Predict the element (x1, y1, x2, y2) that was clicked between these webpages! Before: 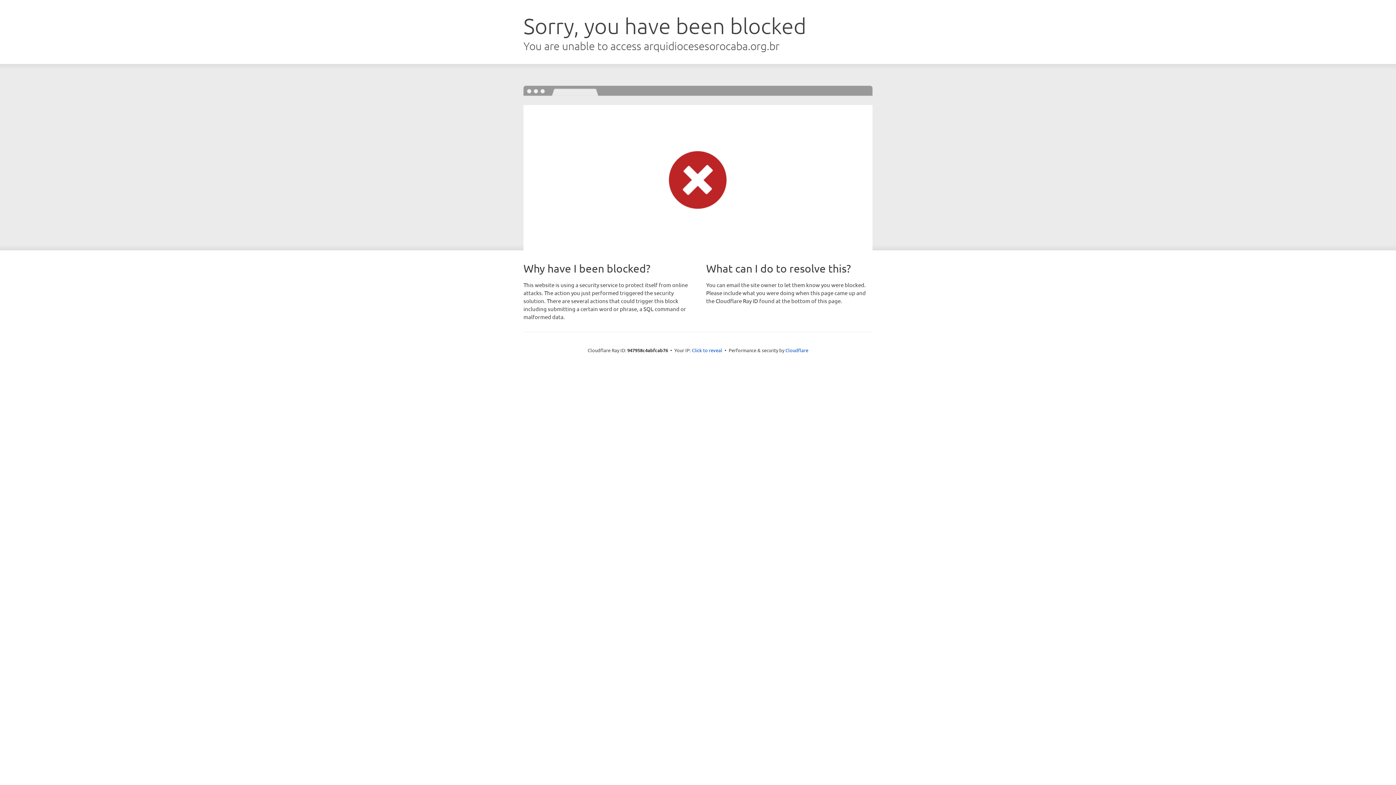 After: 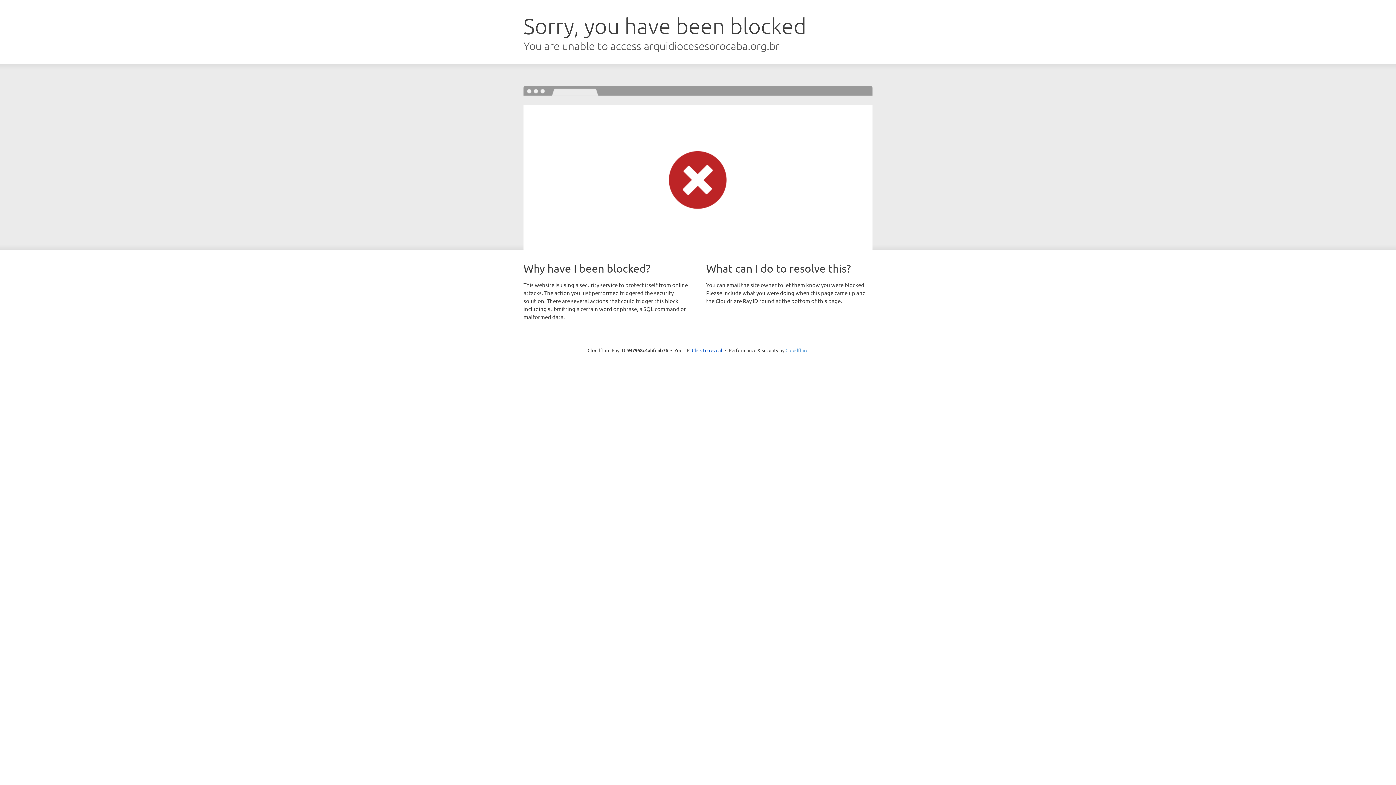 Action: label: Cloudflare bbox: (785, 347, 808, 353)